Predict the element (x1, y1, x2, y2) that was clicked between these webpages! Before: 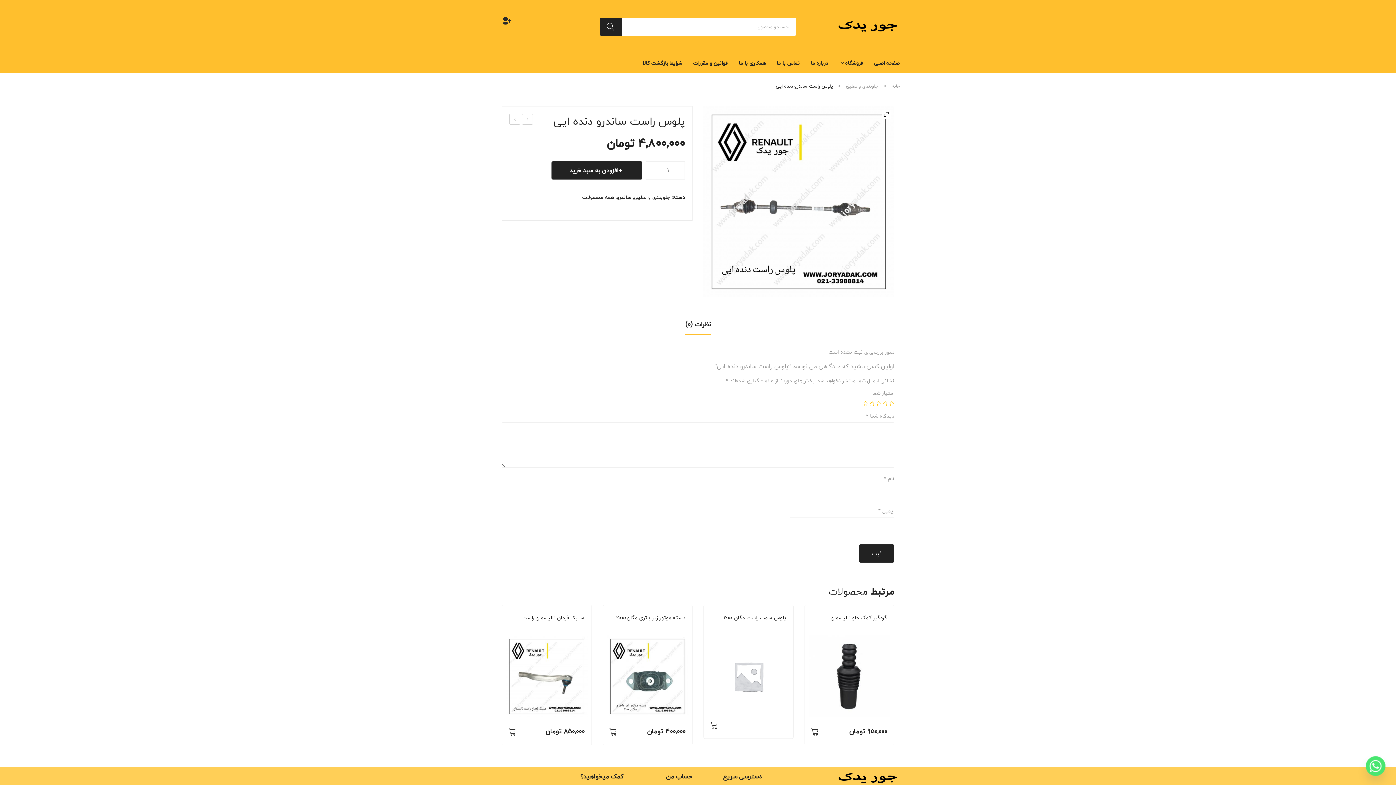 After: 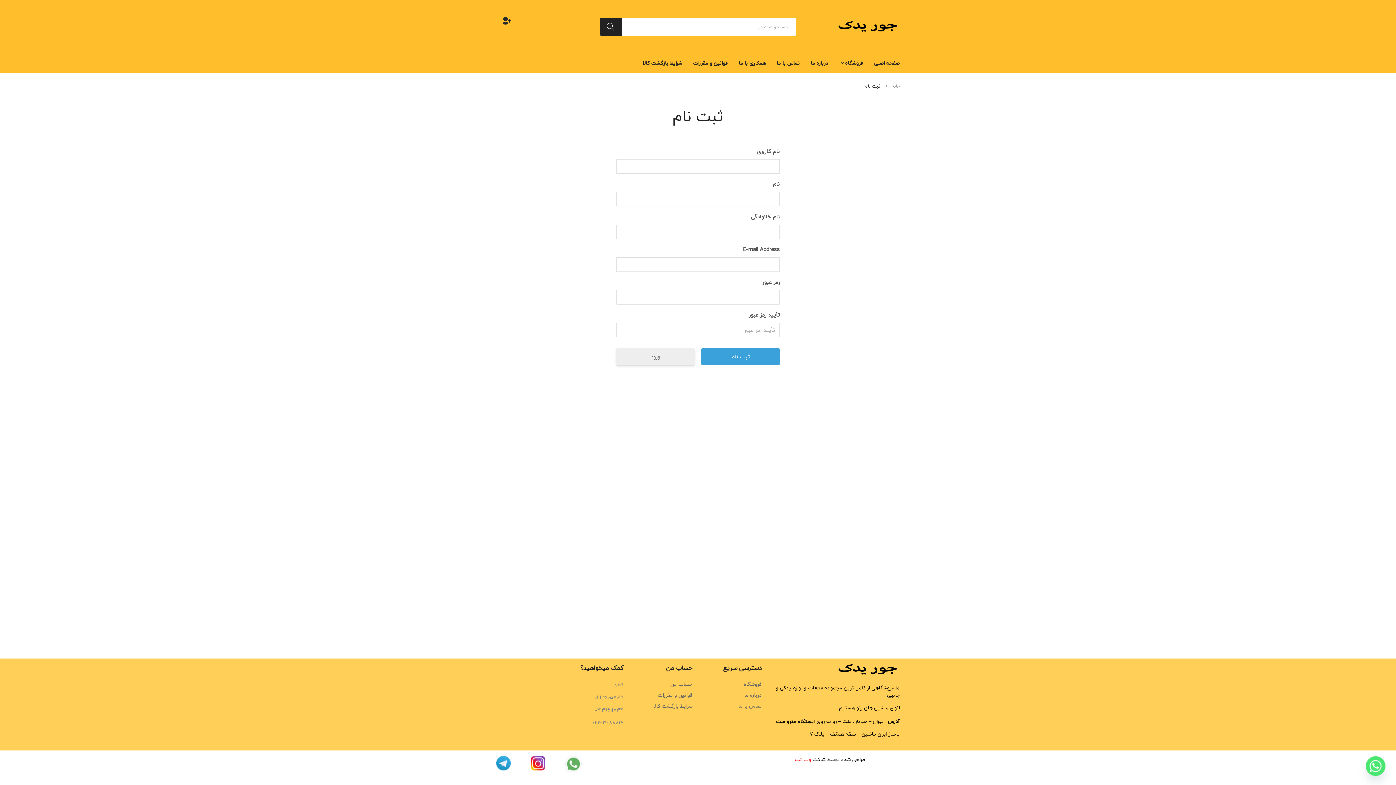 Action: bbox: (497, 10, 517, 30)